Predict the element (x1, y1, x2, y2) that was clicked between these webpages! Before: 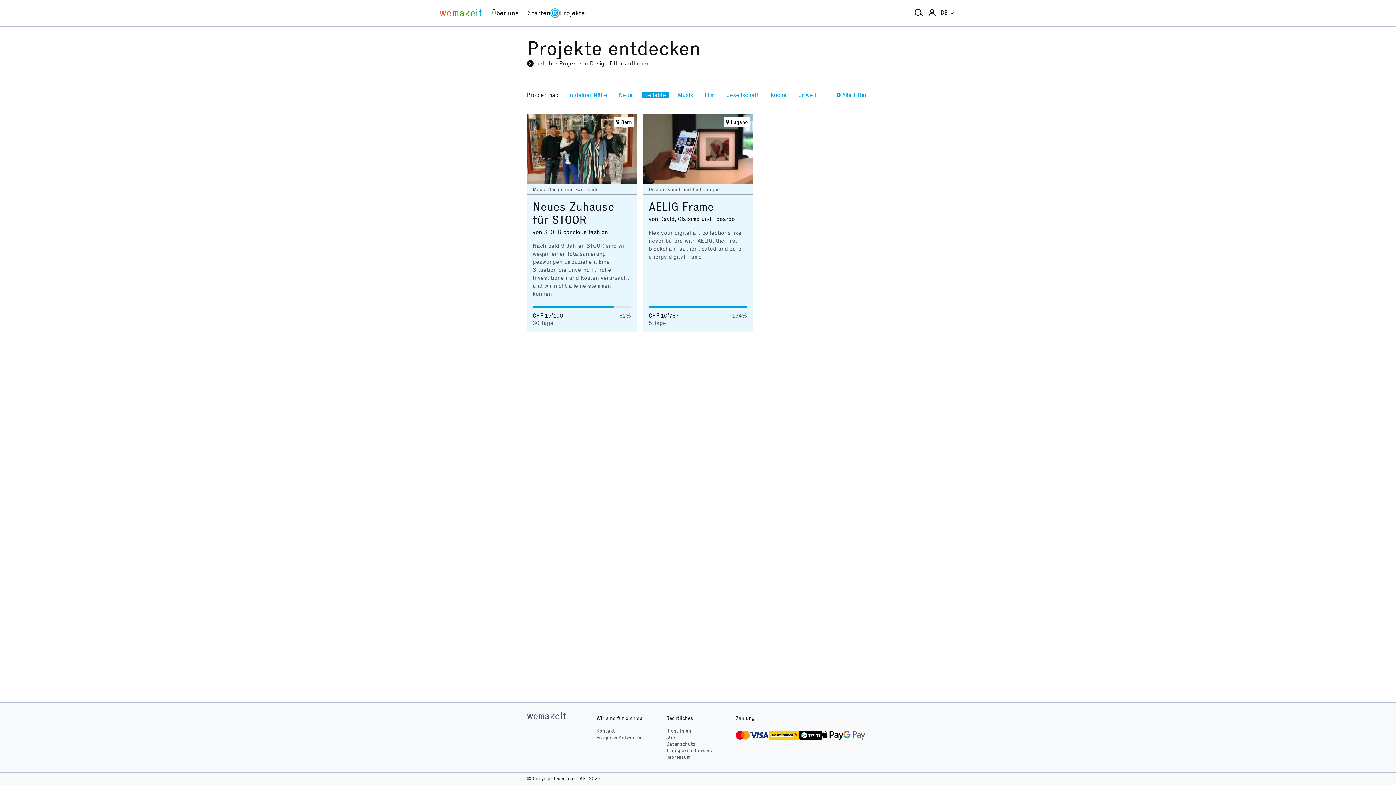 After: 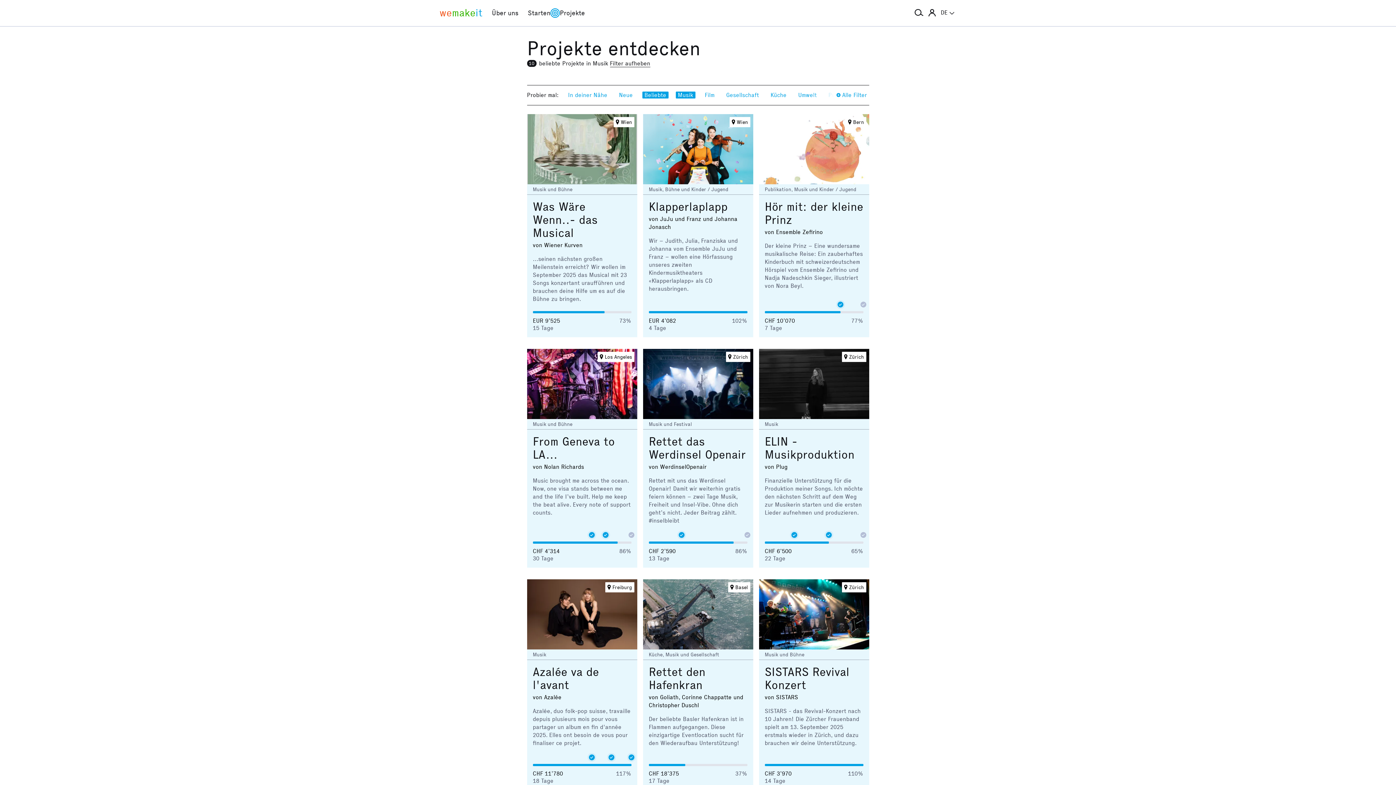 Action: bbox: (675, 91, 695, 98) label: Musik